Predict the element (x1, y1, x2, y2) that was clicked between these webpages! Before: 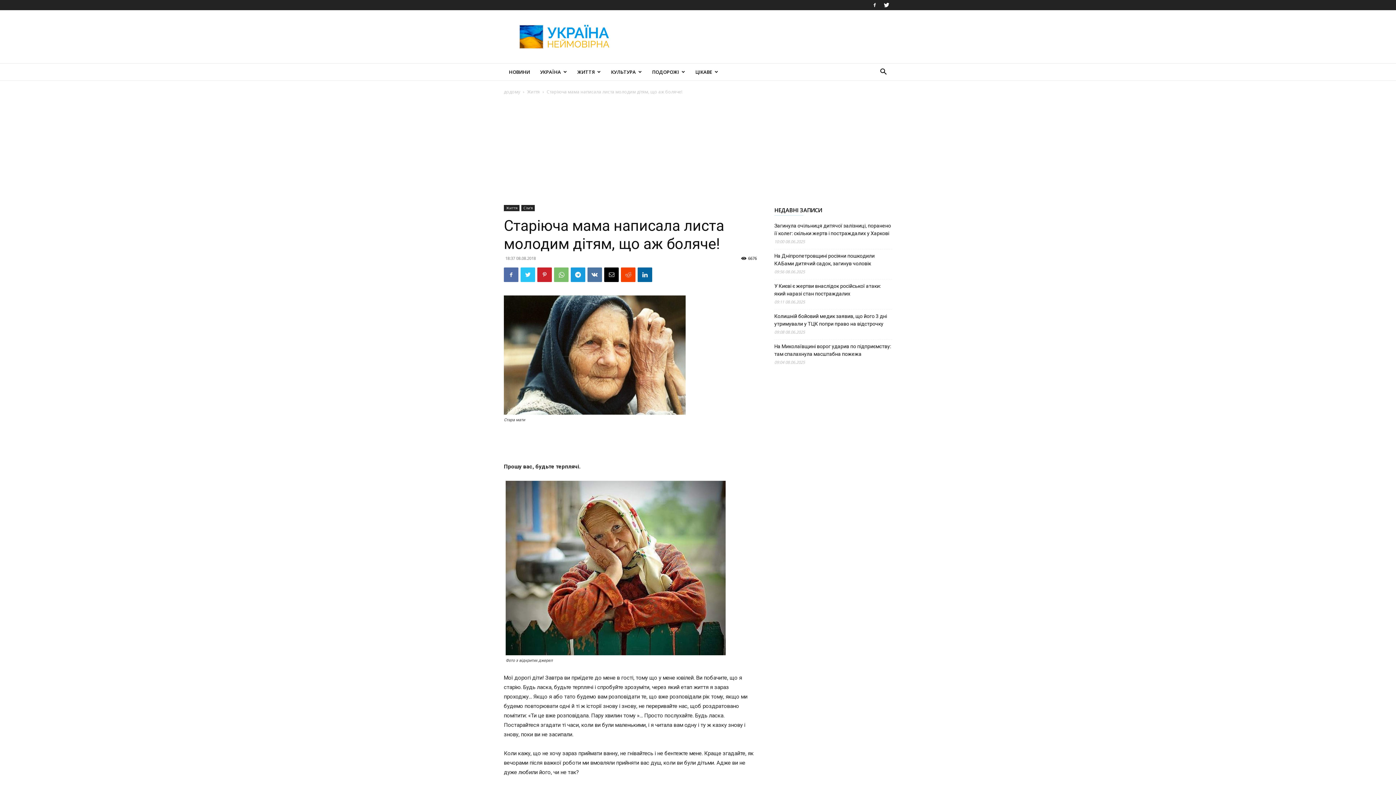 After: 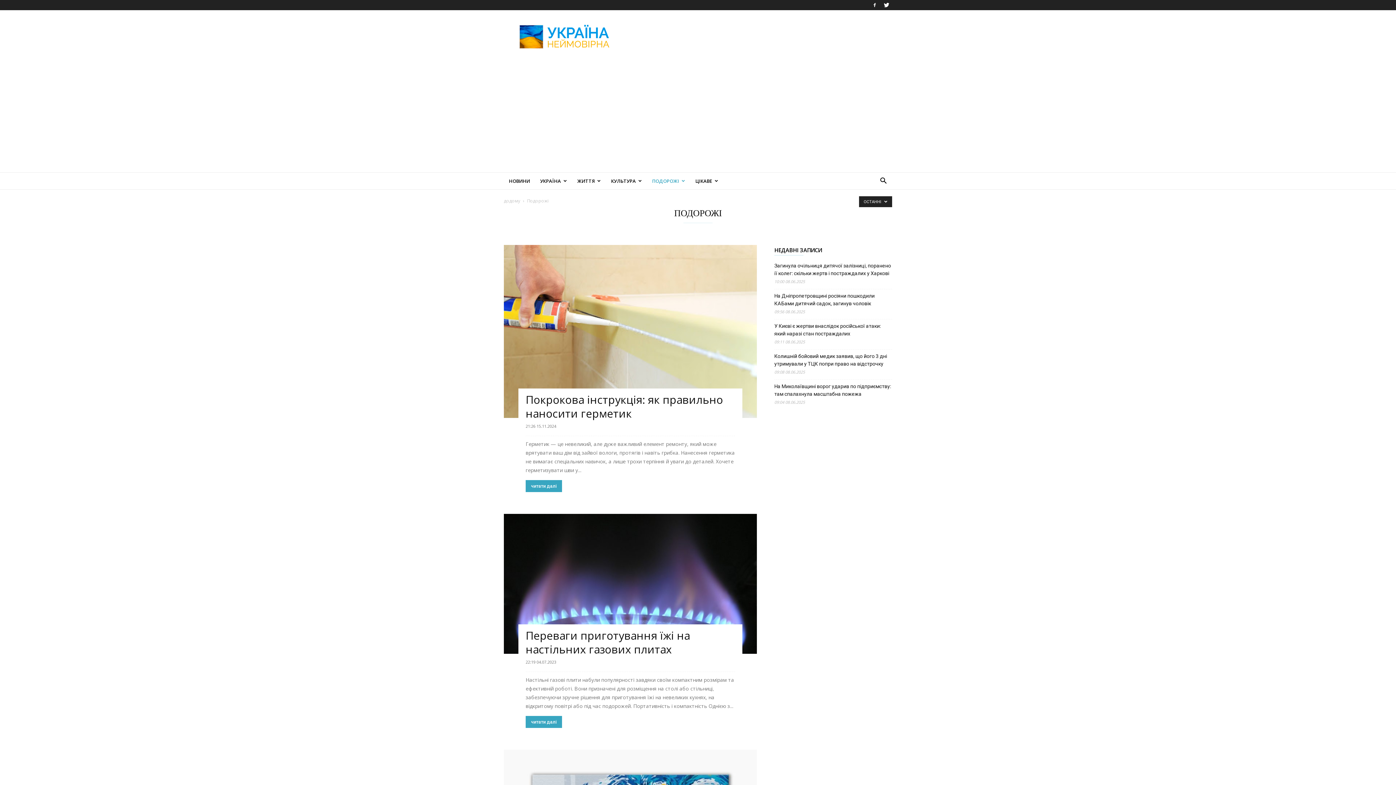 Action: bbox: (647, 63, 690, 80) label: ПОДОРОЖІ